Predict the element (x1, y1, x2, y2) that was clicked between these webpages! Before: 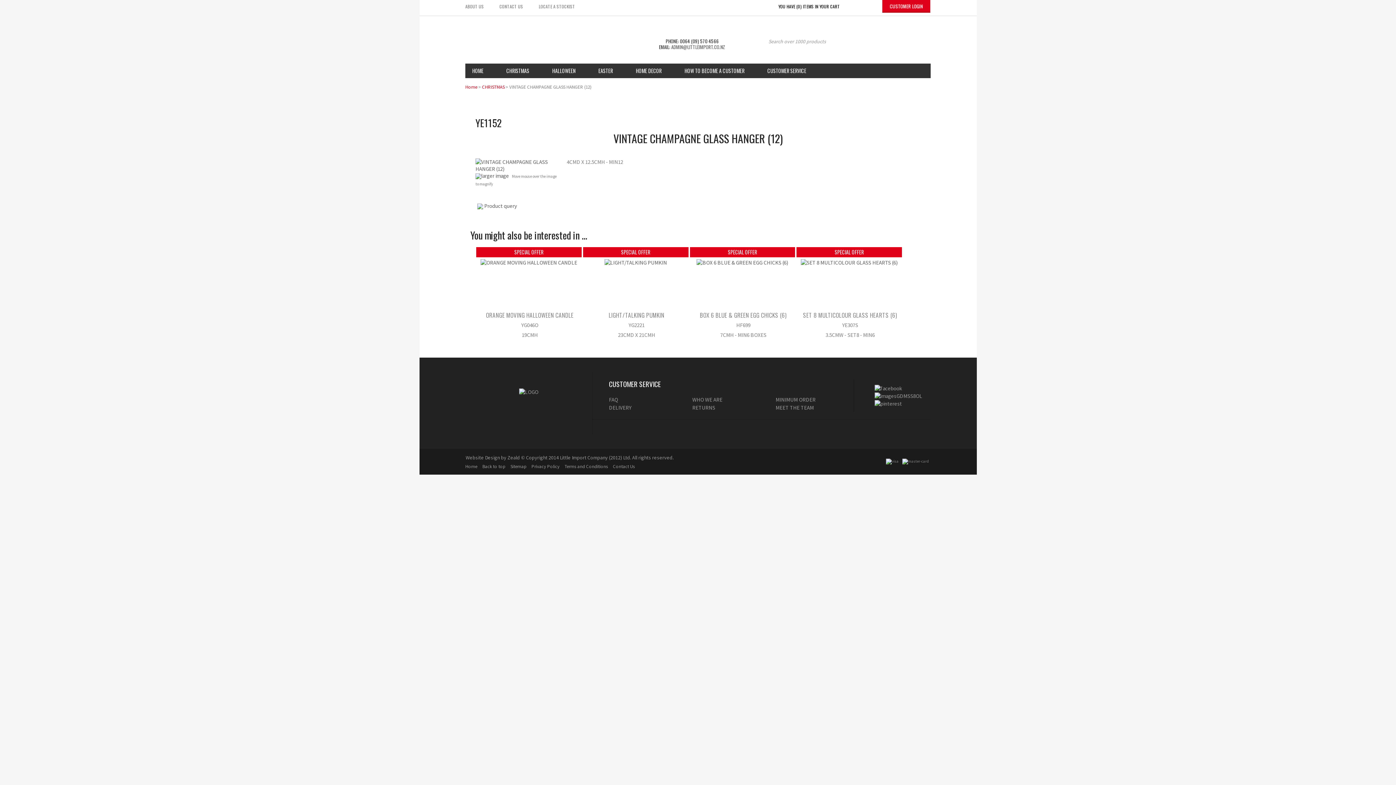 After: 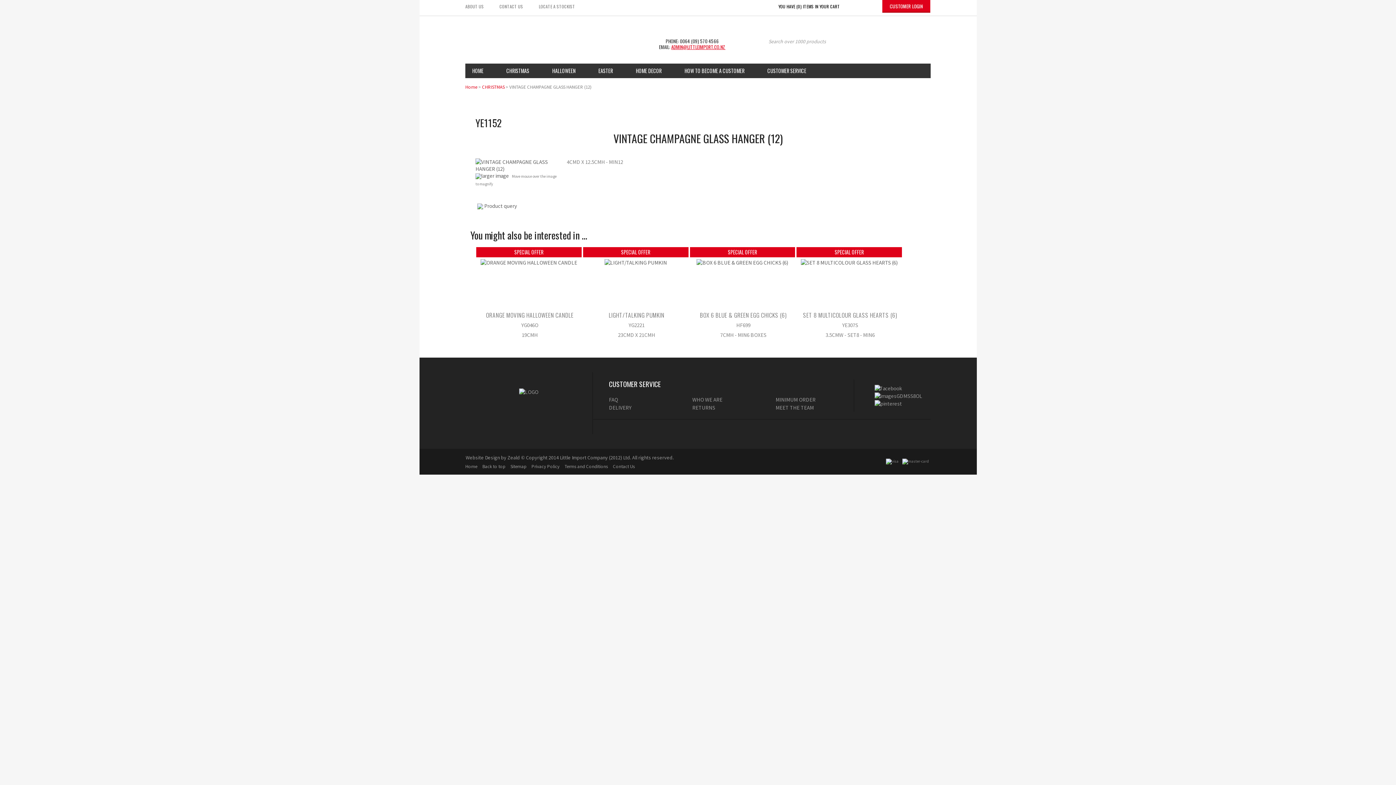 Action: label: ADMIN@LITTLEIMPORT.CO.NZ bbox: (671, 43, 725, 50)